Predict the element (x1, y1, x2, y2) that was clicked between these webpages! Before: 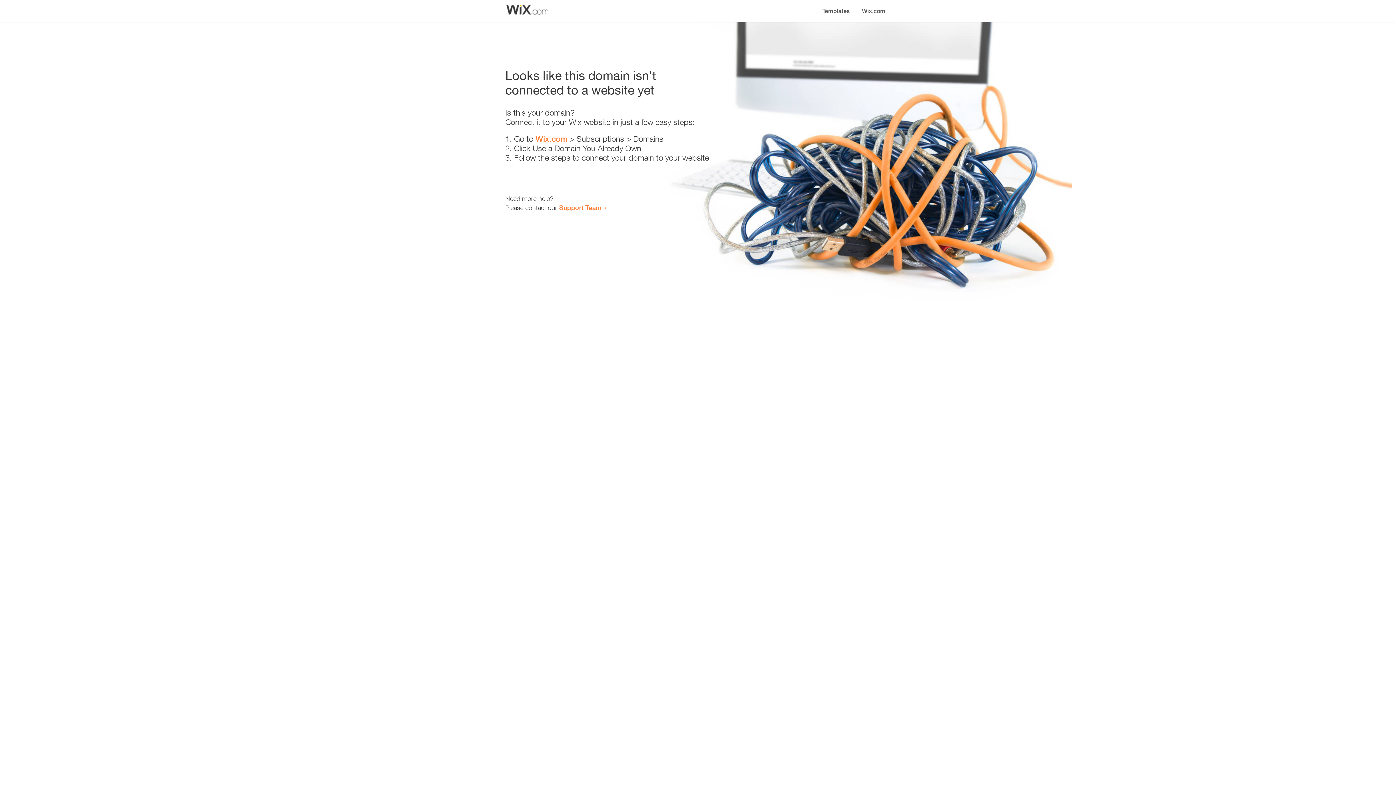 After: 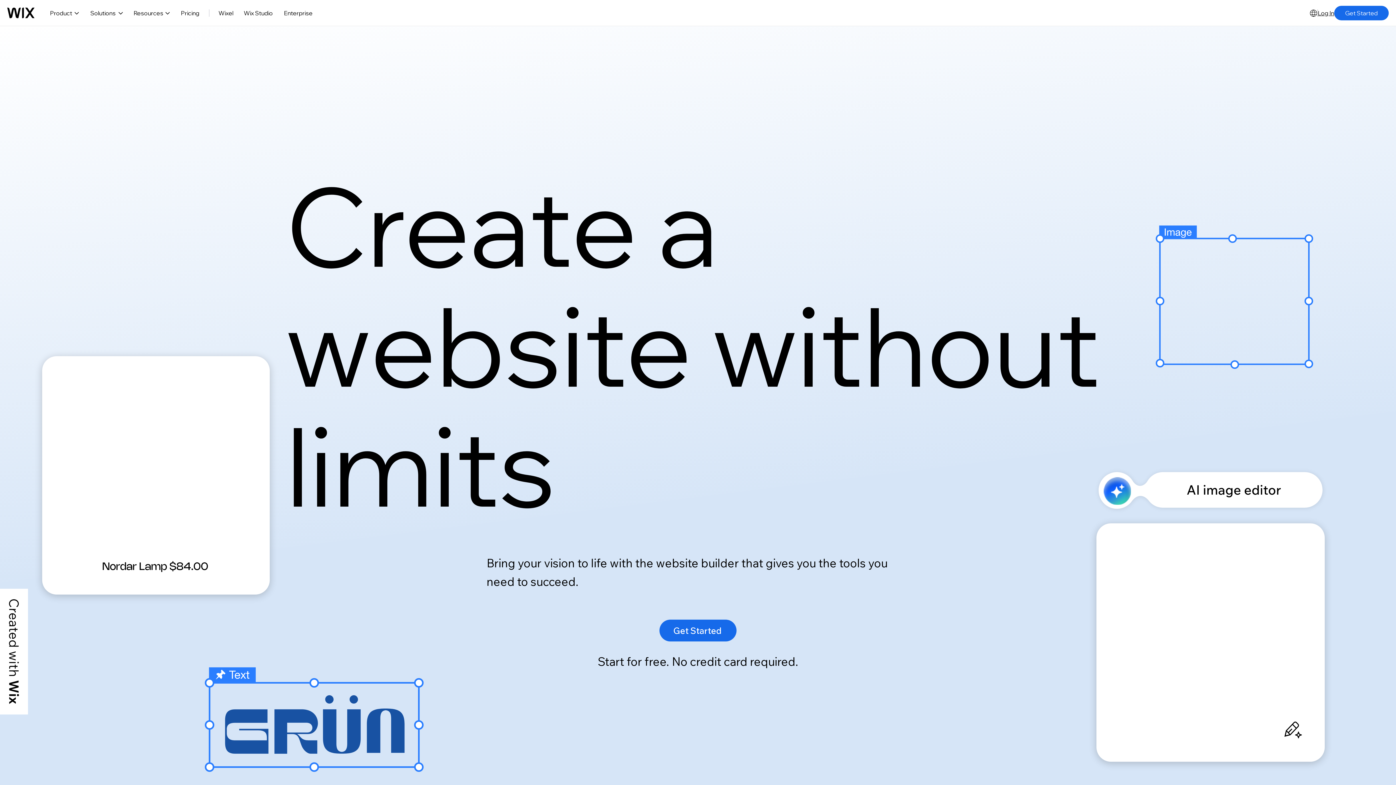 Action: bbox: (856, 0, 890, 14) label: Wix.com